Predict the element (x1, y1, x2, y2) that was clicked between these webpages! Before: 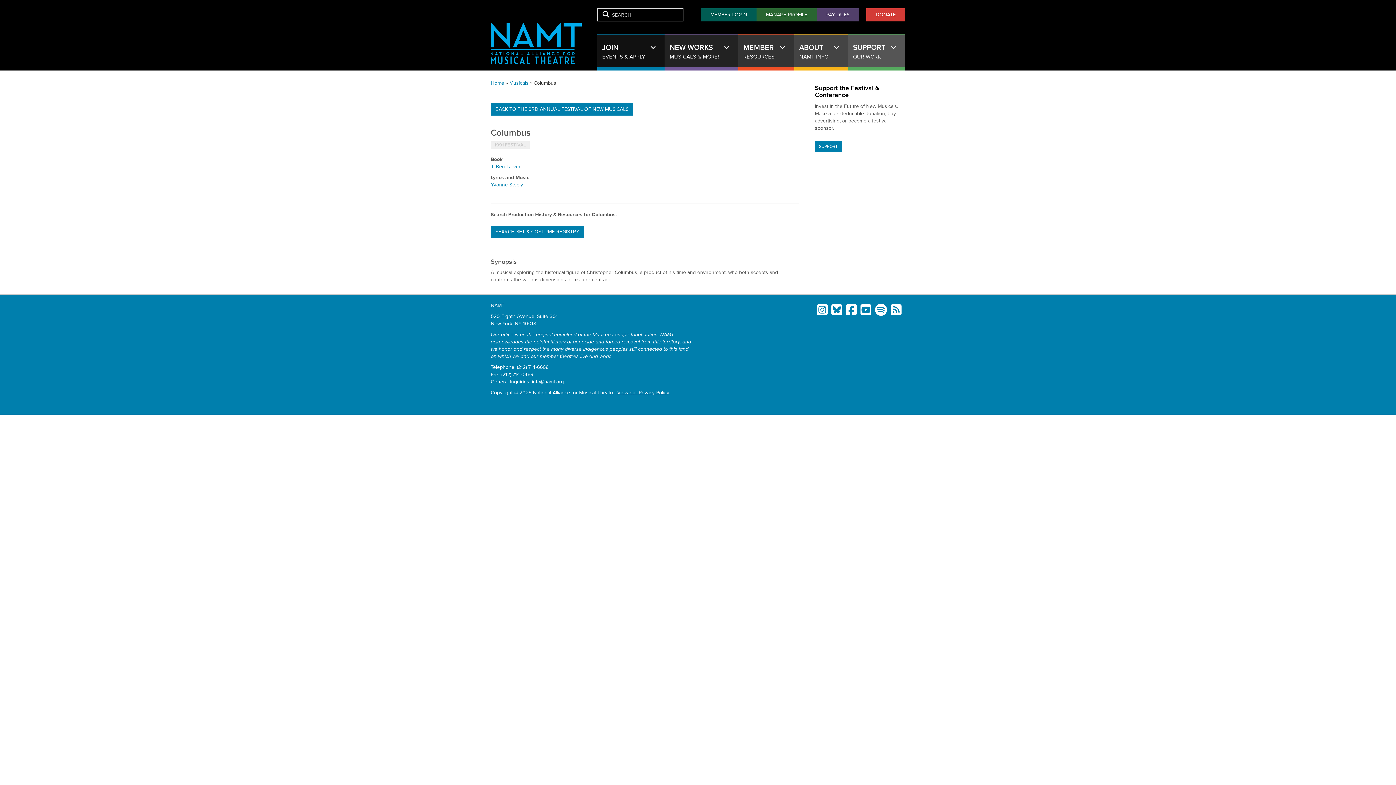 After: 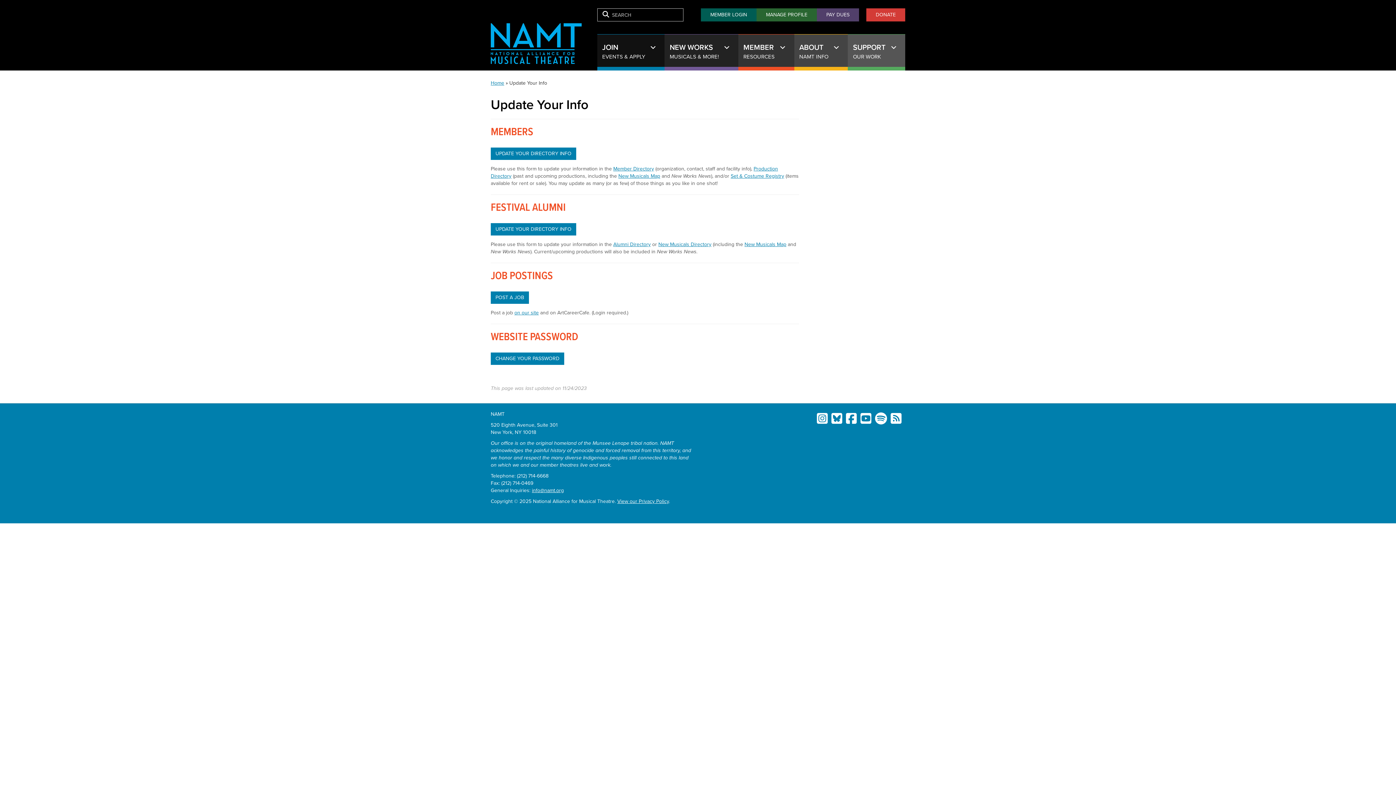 Action: bbox: (756, 8, 817, 21) label: MANAGE PROFILE